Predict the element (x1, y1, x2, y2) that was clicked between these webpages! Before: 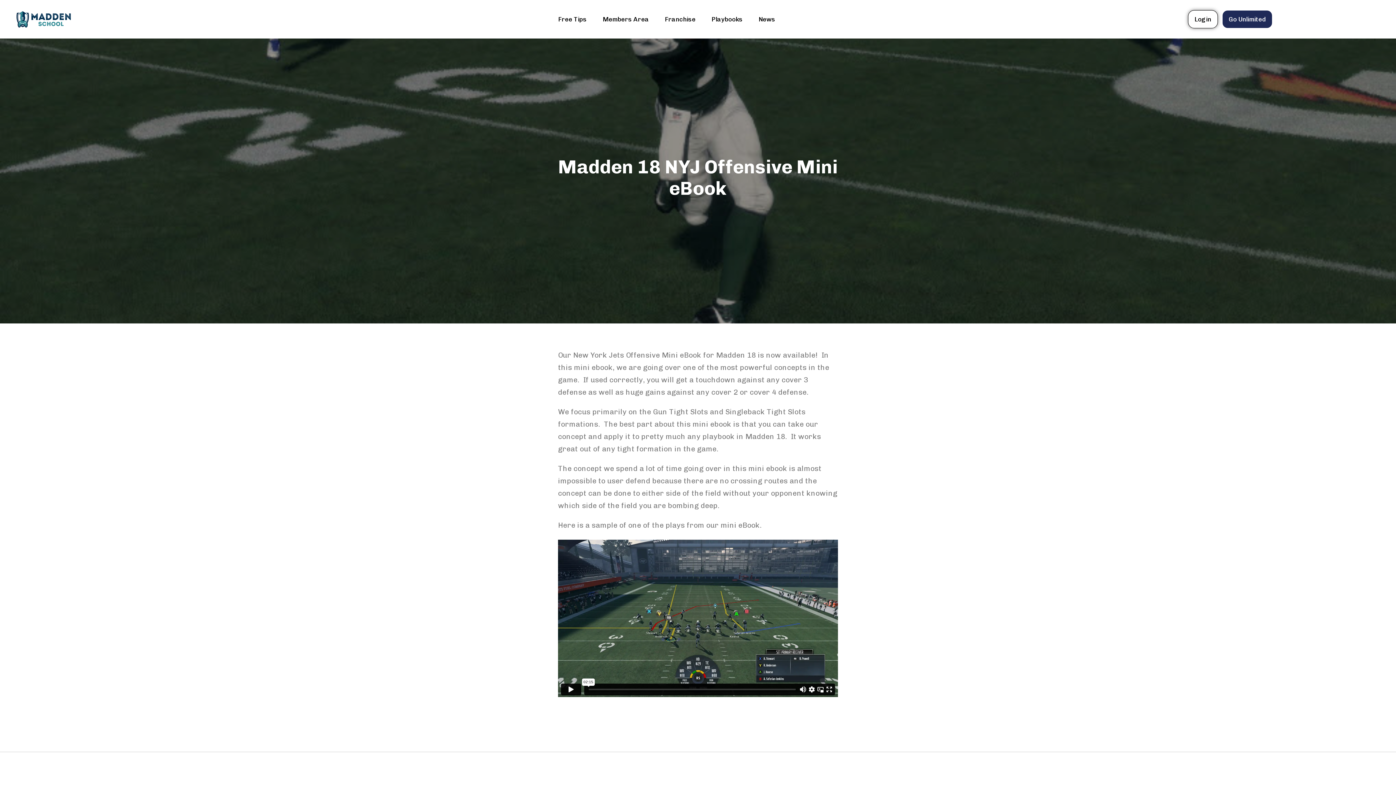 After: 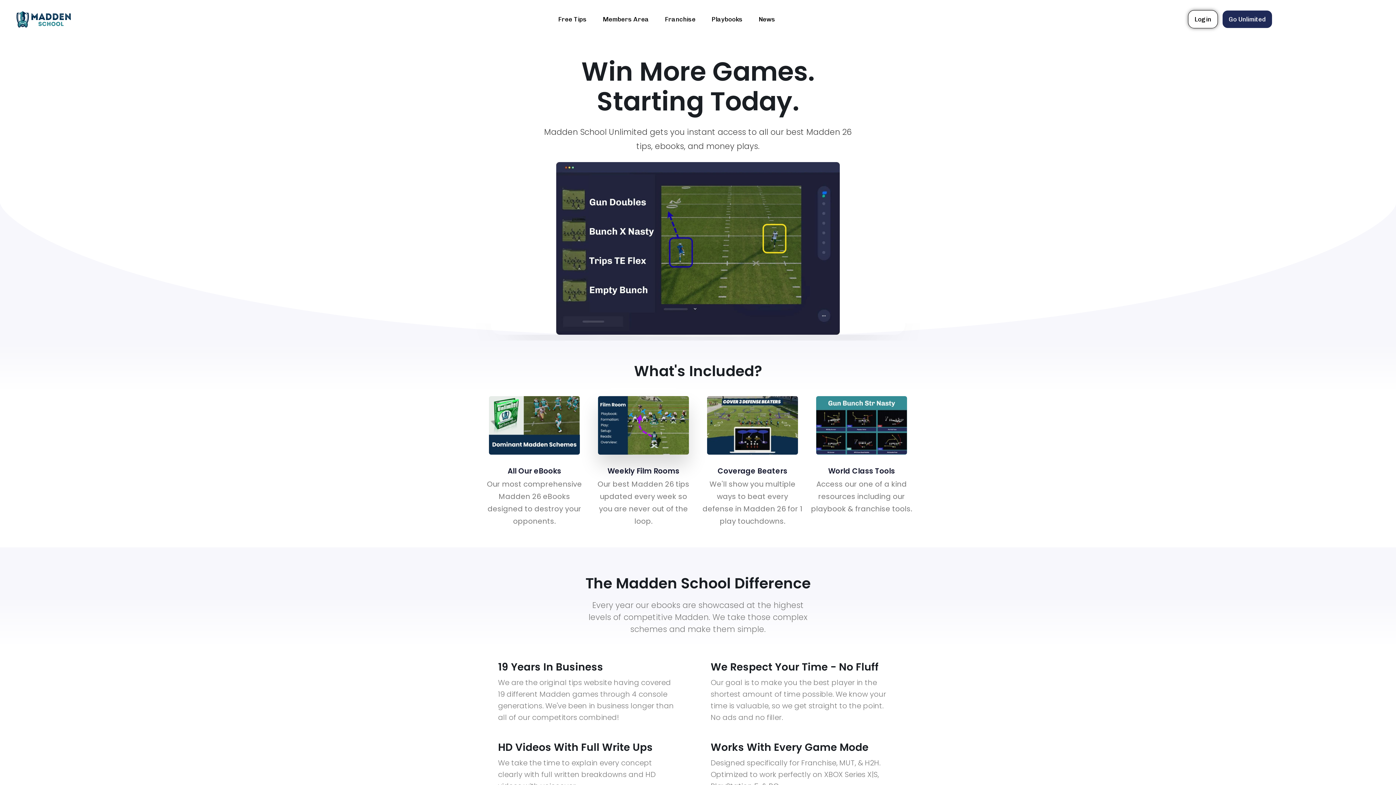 Action: label: G
o
 
U
n
l
i
m
i
t
e
d bbox: (1221, 9, 1273, 29)